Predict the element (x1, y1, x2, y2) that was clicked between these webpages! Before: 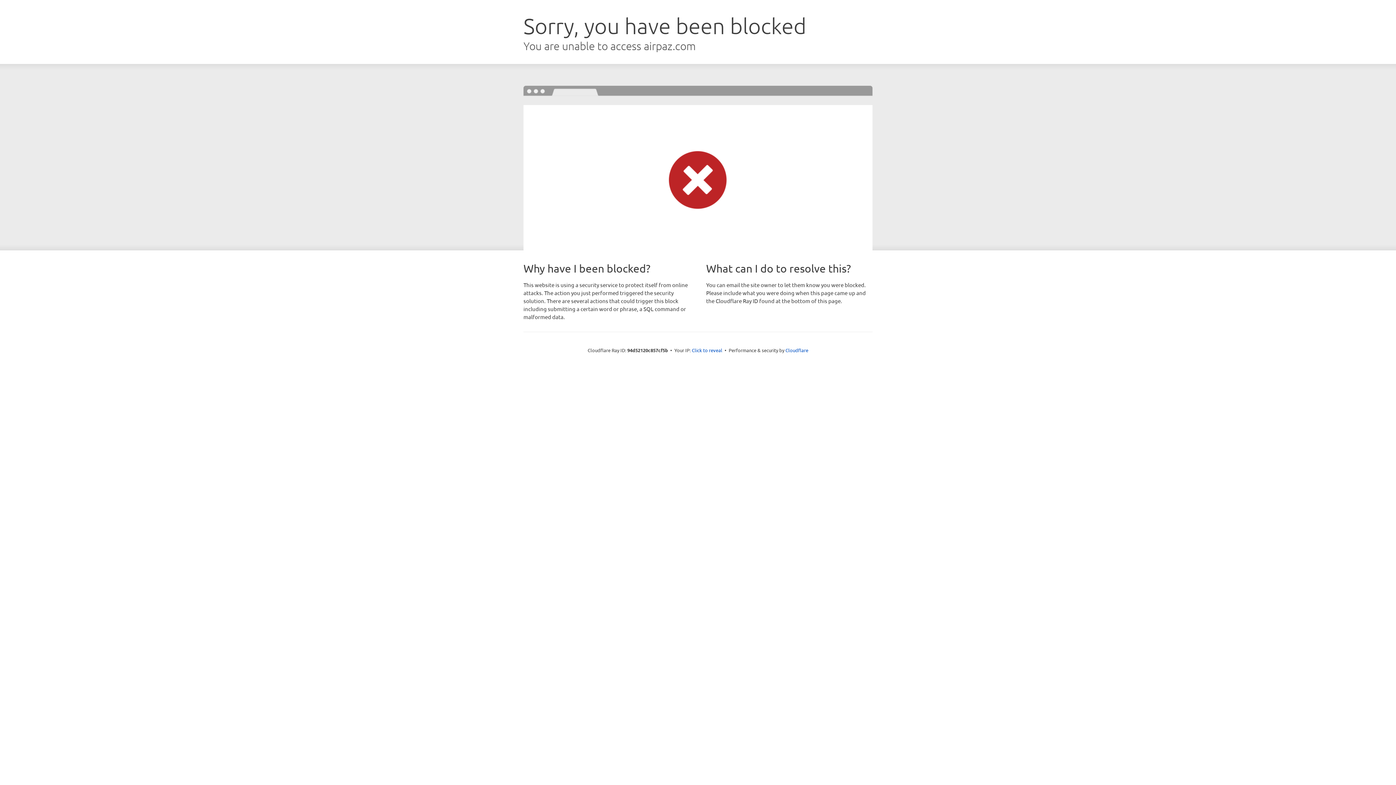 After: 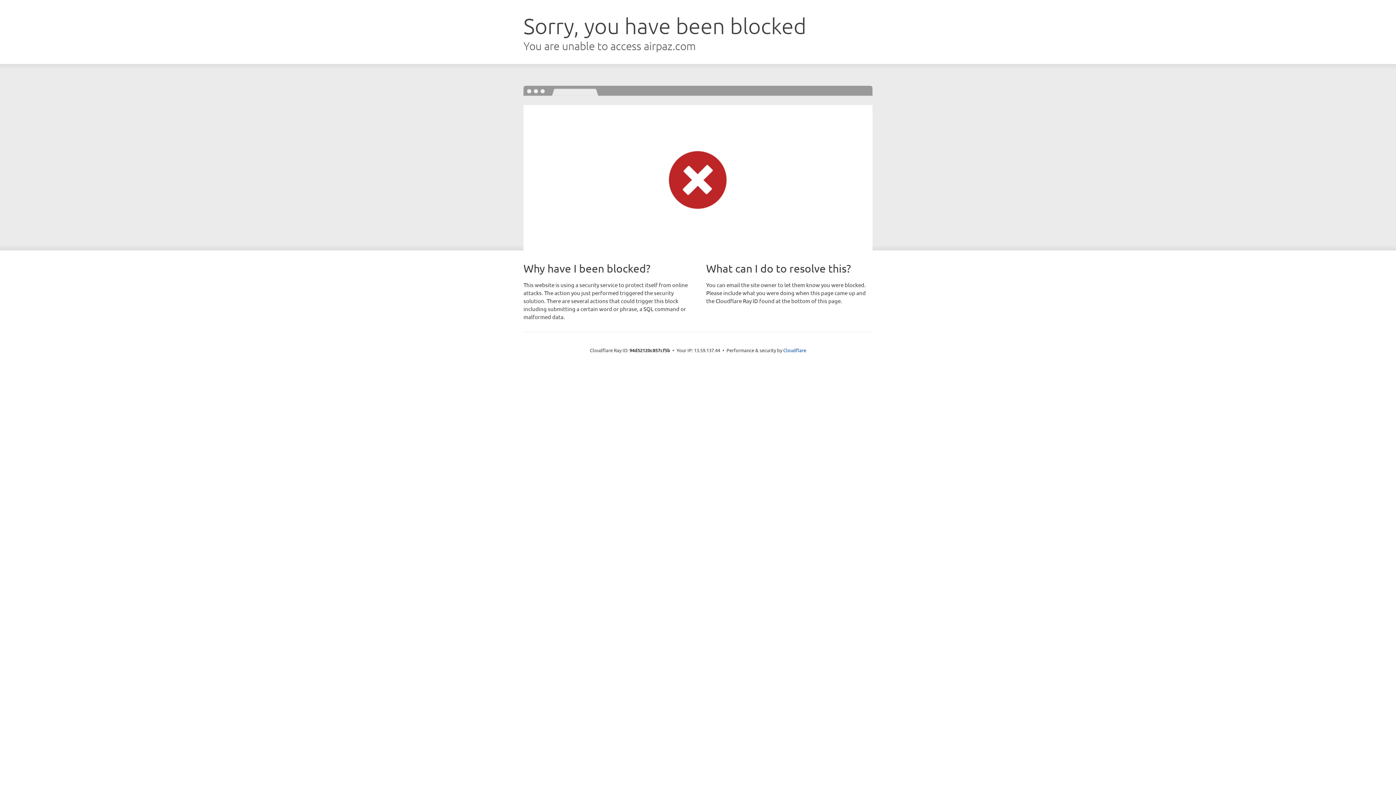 Action: bbox: (692, 346, 722, 353) label: Click to reveal